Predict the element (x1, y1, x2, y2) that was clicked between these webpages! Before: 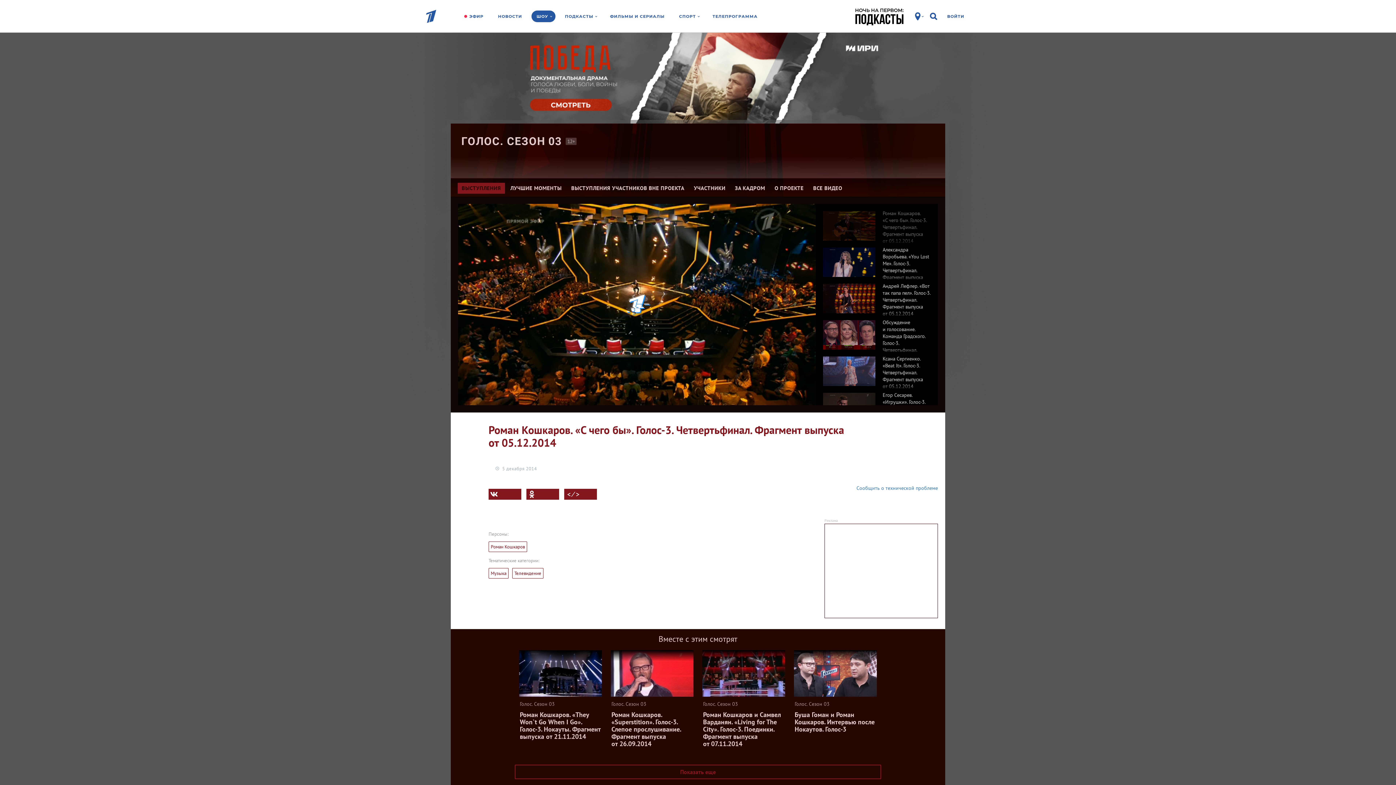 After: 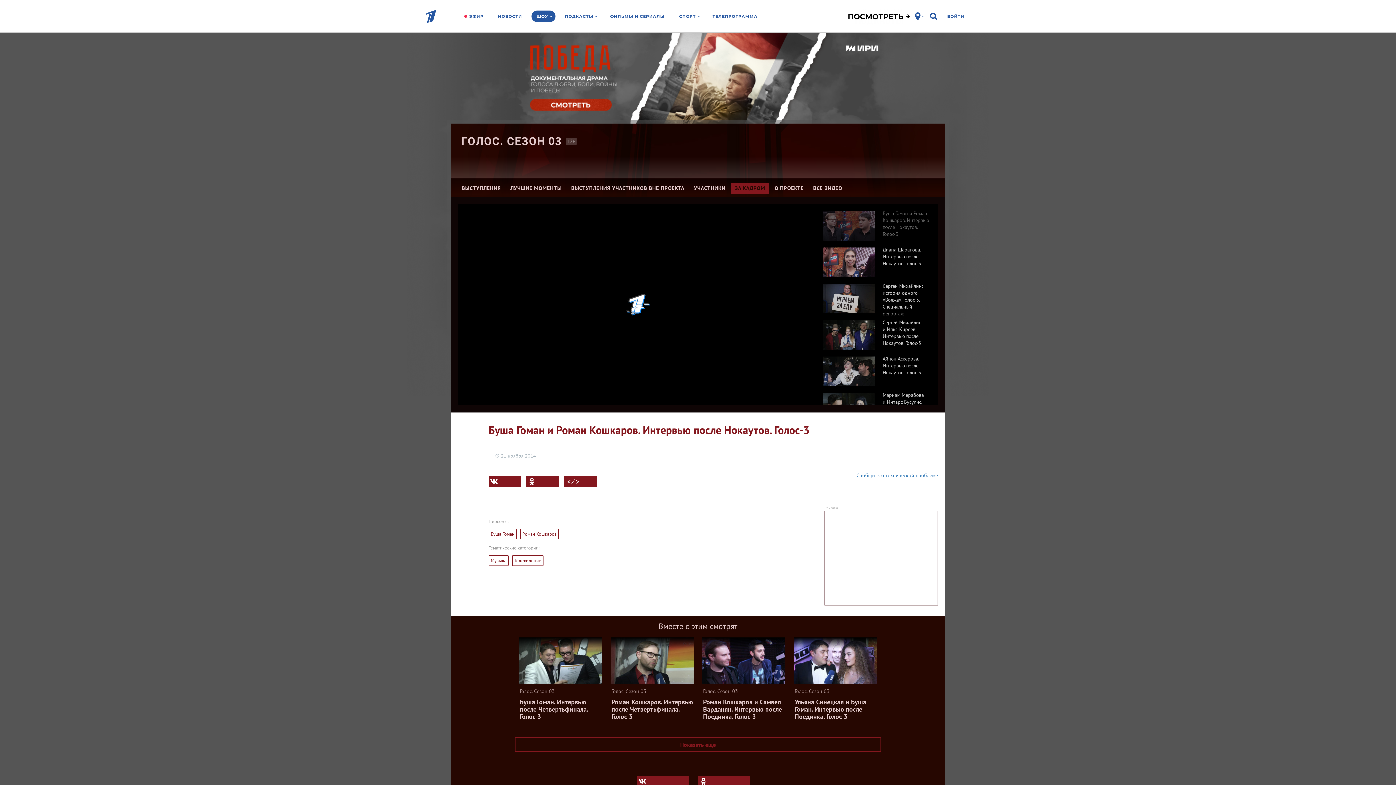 Action: label: Голос. Сезон 03

Буша Гоман и Роман Кошкаров. Интервью после Нокаутов. Голос-3 bbox: (794, 649, 877, 752)